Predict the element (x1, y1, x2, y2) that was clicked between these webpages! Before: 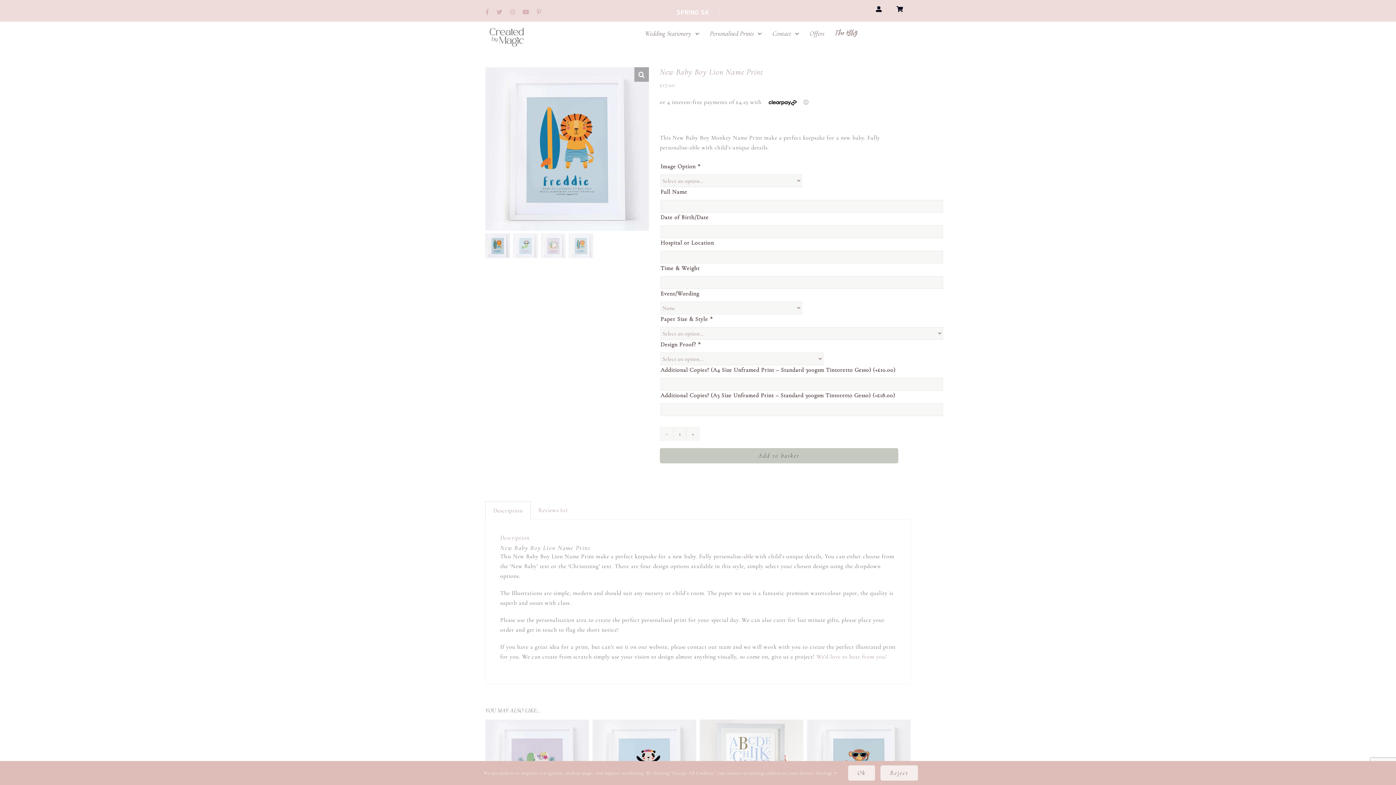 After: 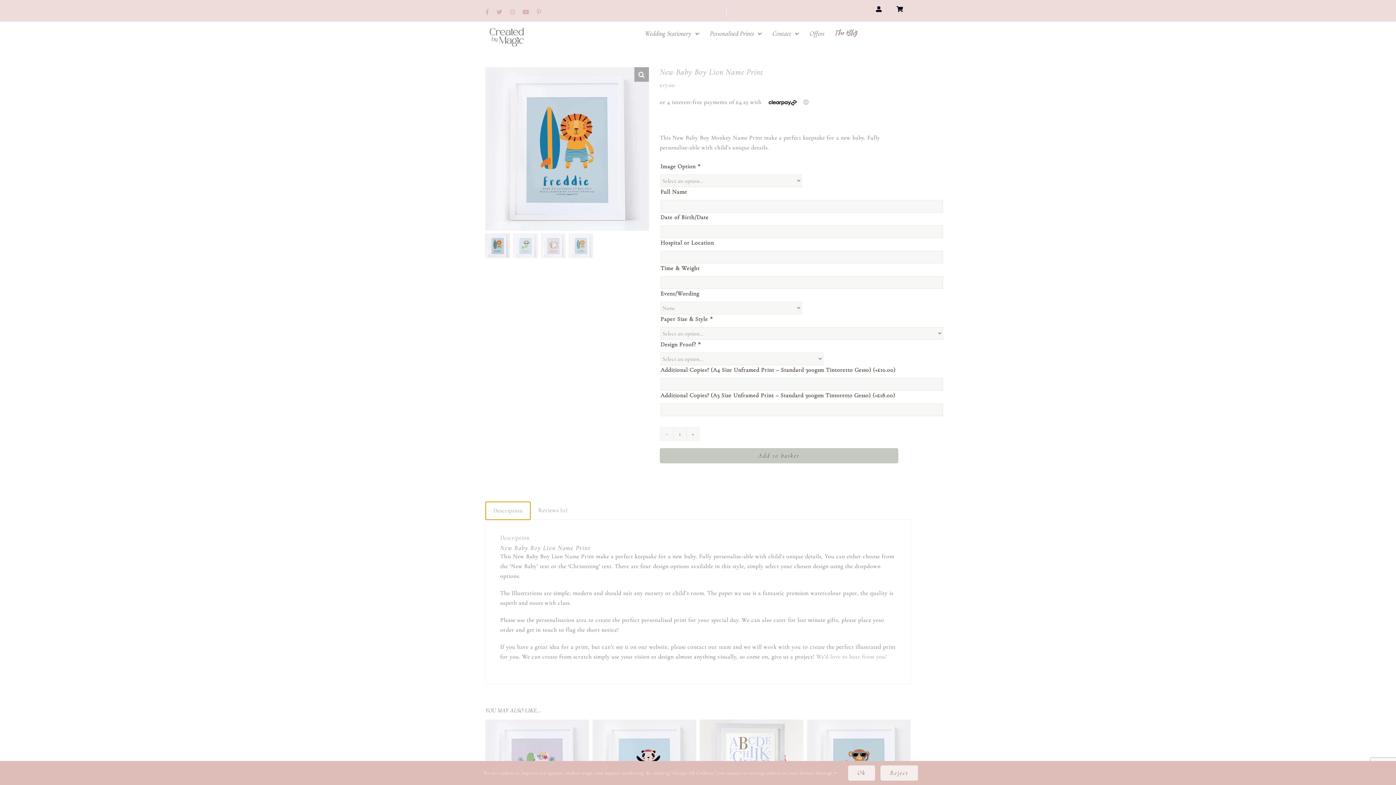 Action: label: Description bbox: (485, 502, 530, 520)